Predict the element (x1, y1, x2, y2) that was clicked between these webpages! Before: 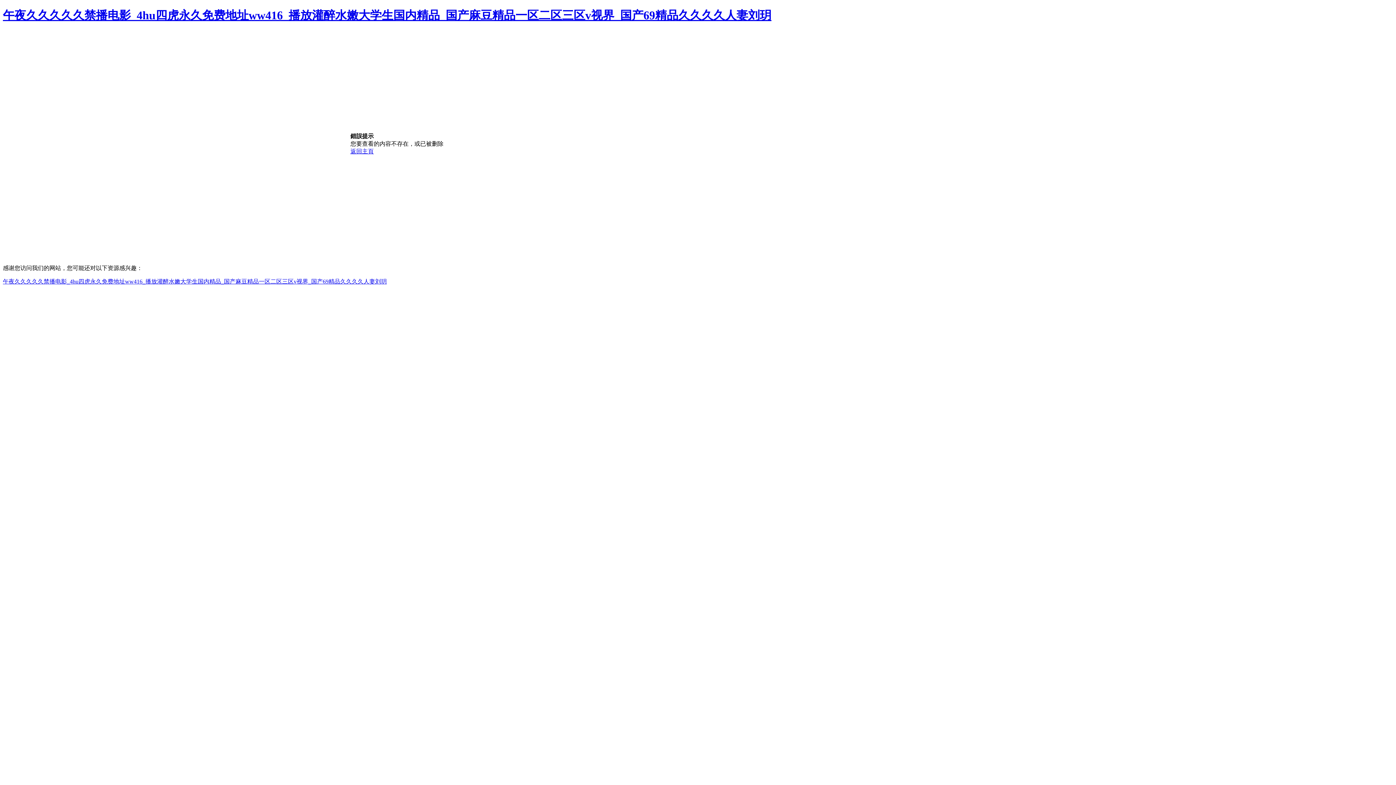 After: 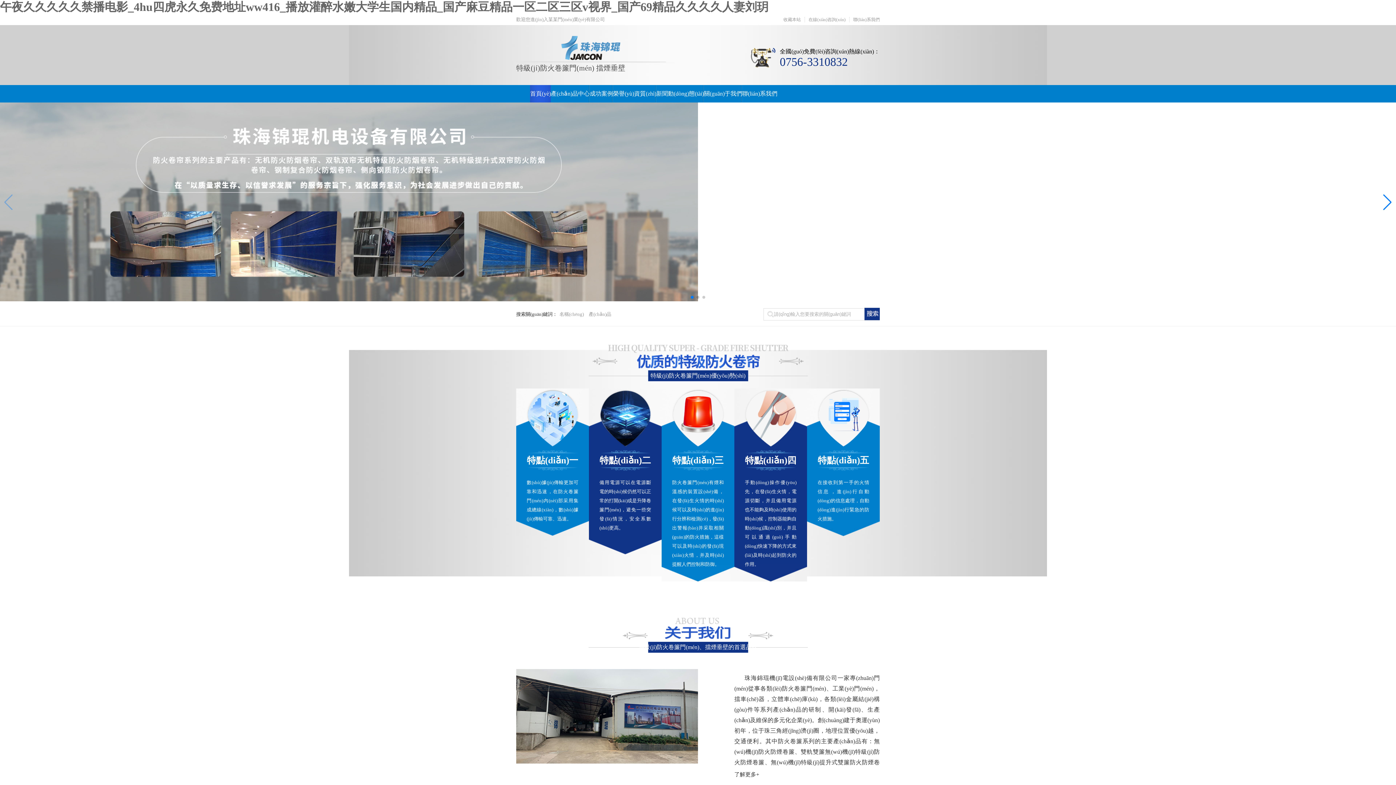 Action: bbox: (2, 8, 771, 21) label: 午夜久久久久久禁播电影_4hu四虎永久免费地址ww416_播放灌醉水嫩大学生国内精品_国产麻豆精品一区二区三区v视界_国产69精品久久久久人妻刘玥